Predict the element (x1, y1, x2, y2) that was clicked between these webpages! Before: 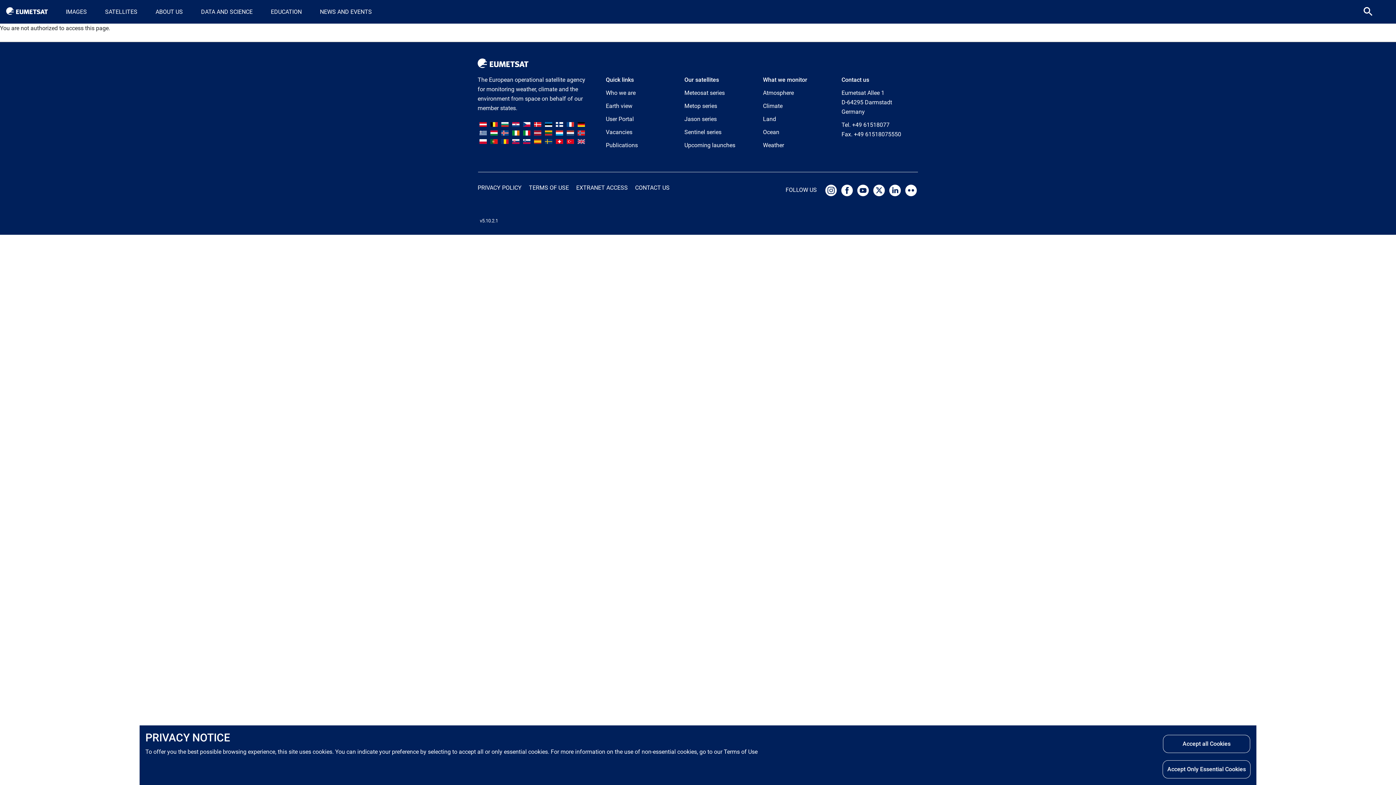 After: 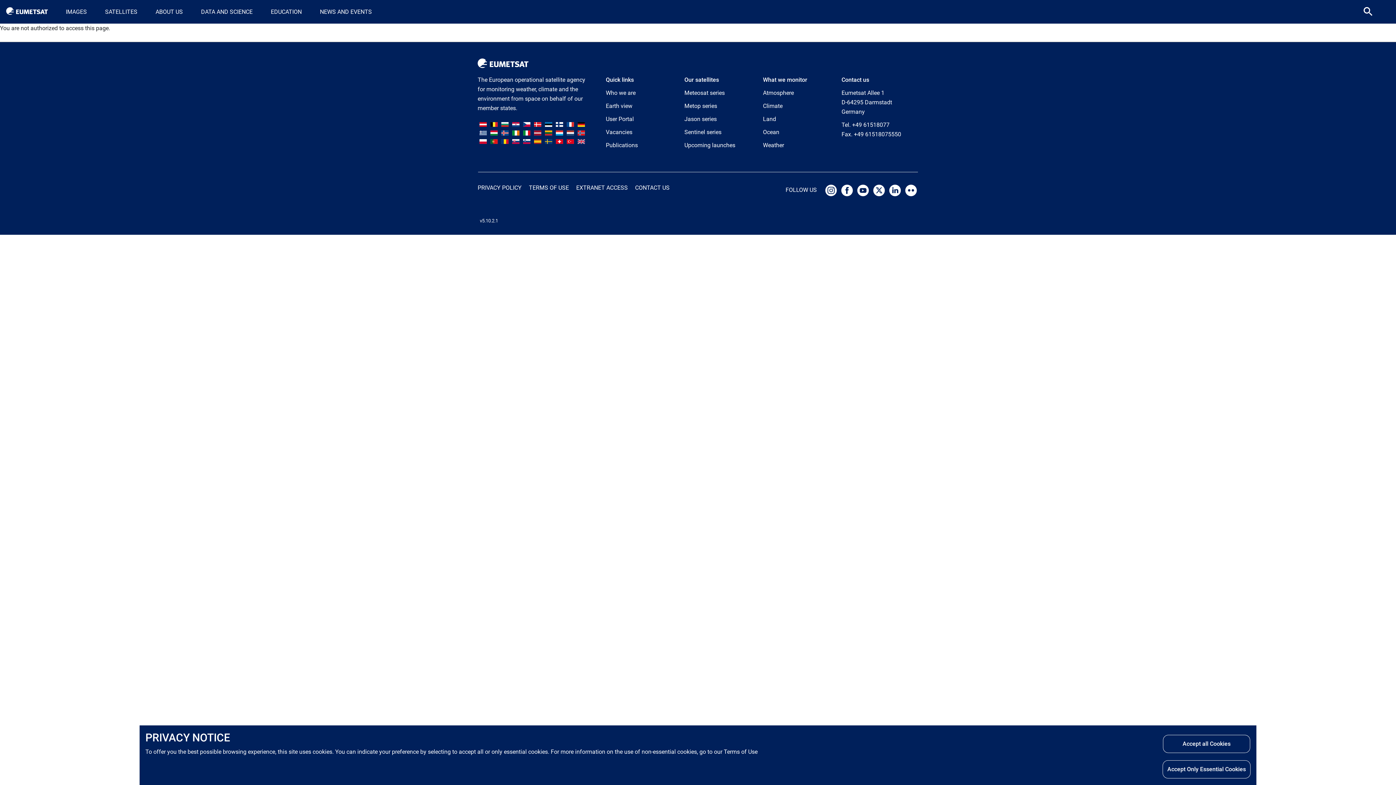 Action: bbox: (523, 137, 530, 144)